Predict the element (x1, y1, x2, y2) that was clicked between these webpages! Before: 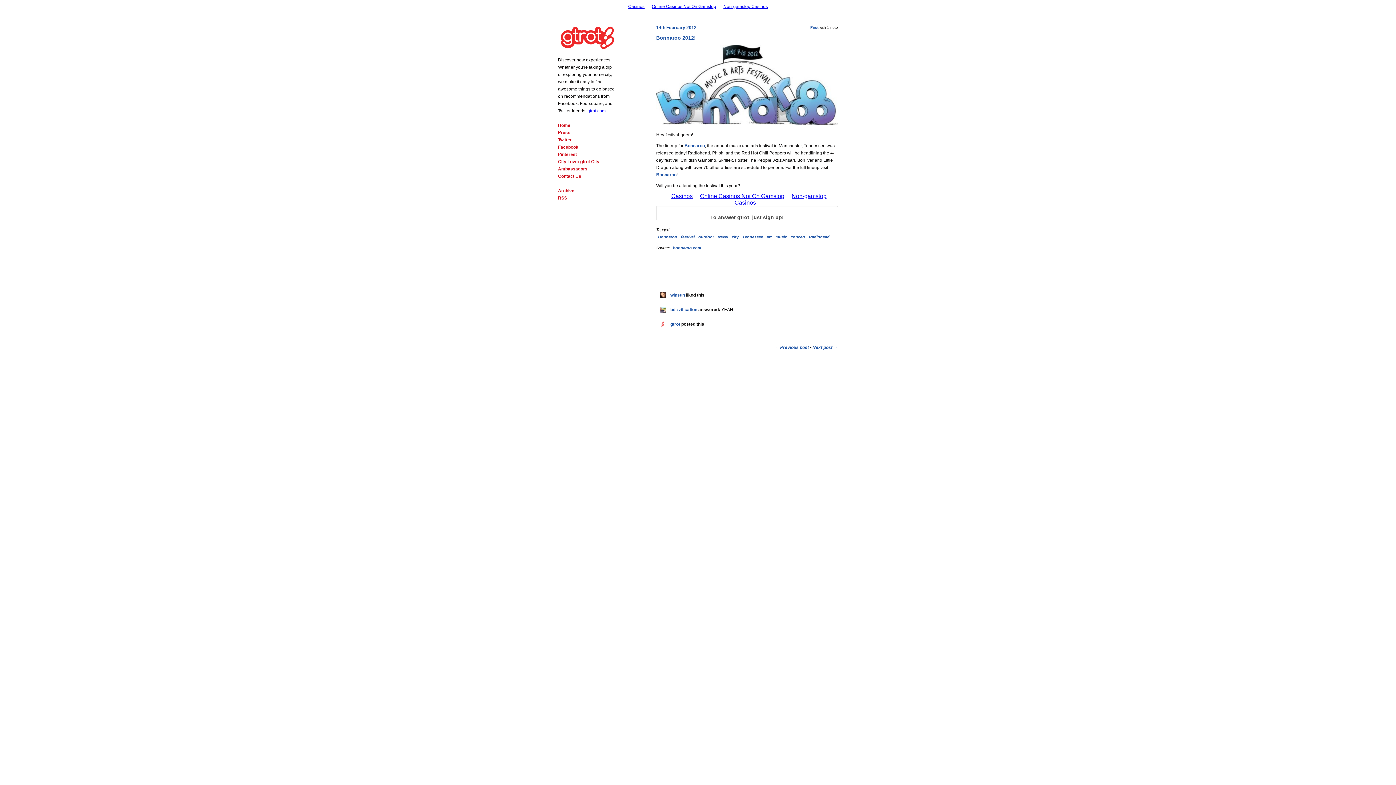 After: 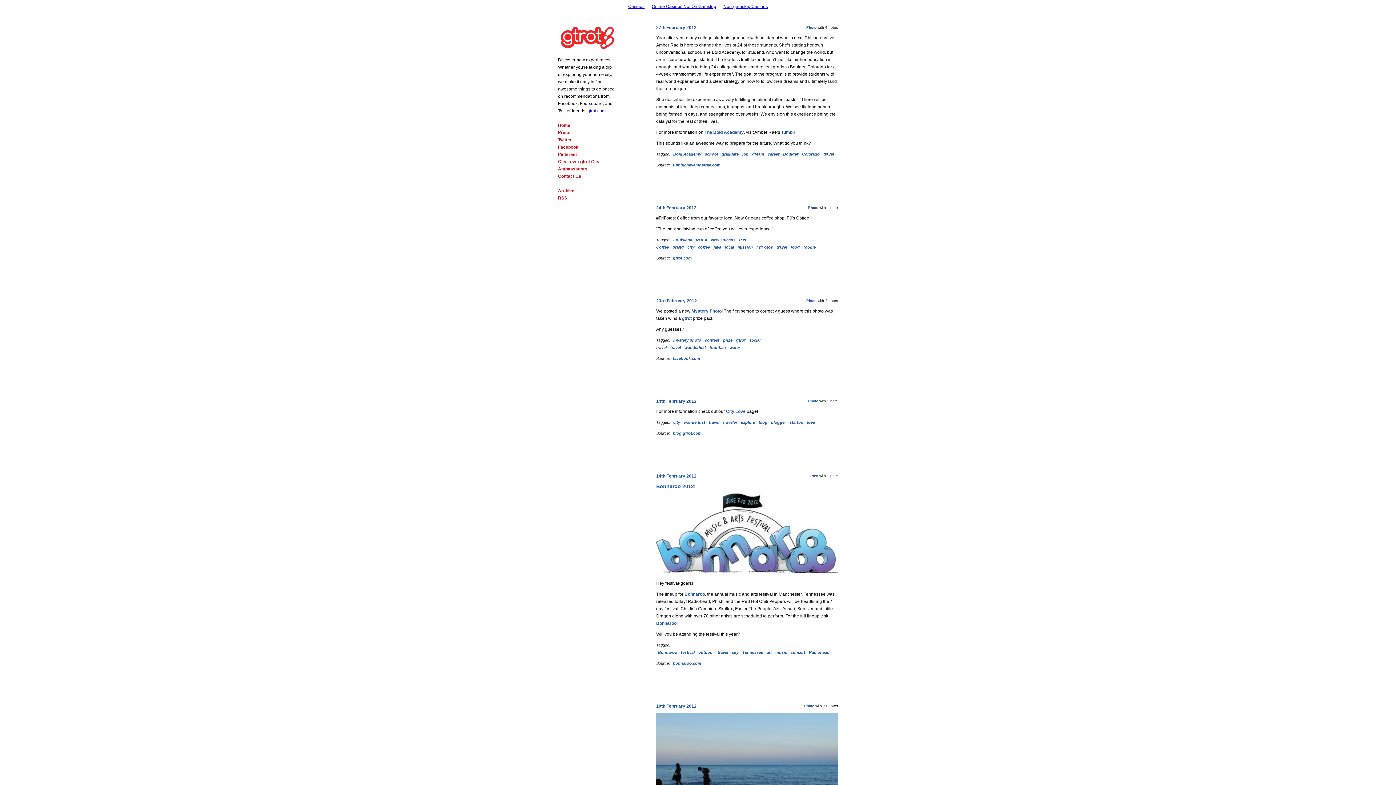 Action: bbox: (716, 234, 730, 239) label: travel